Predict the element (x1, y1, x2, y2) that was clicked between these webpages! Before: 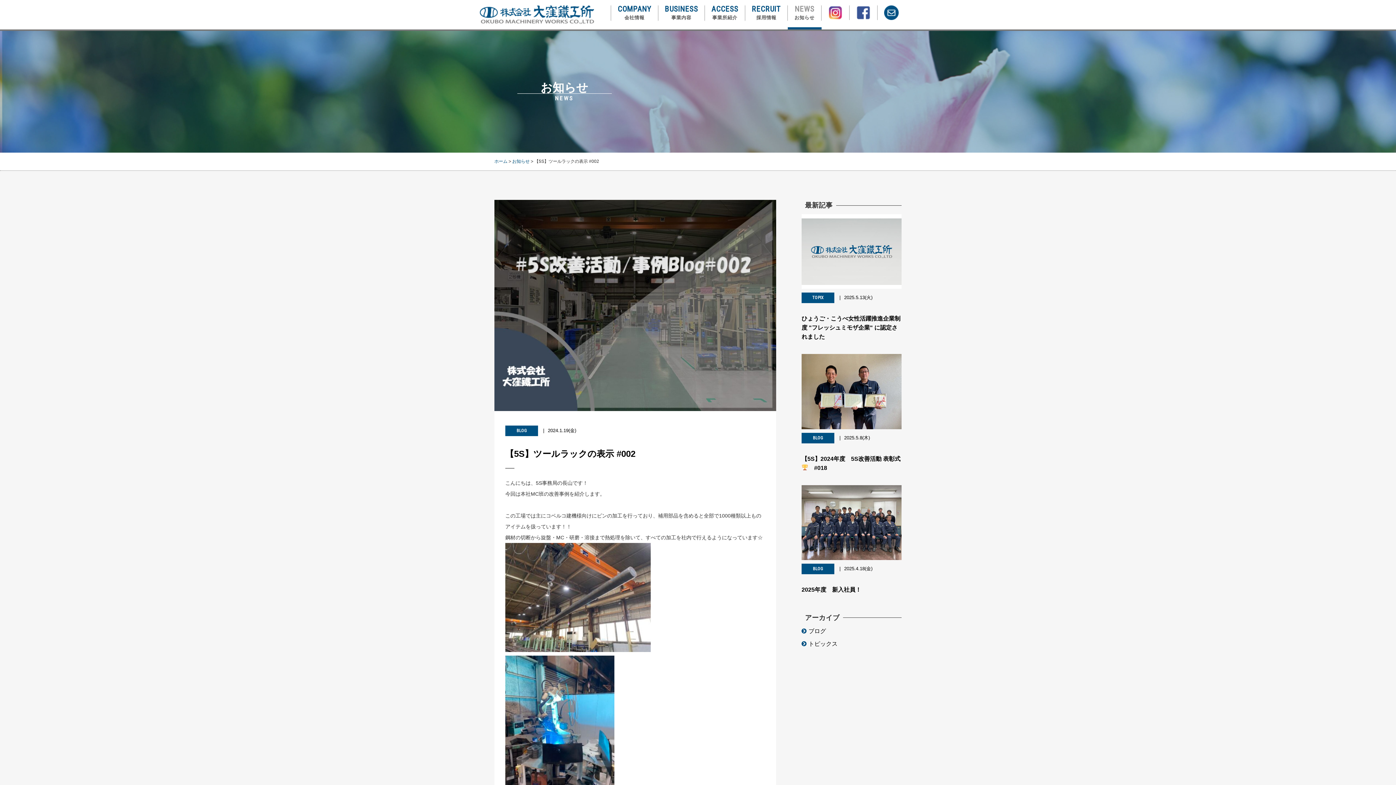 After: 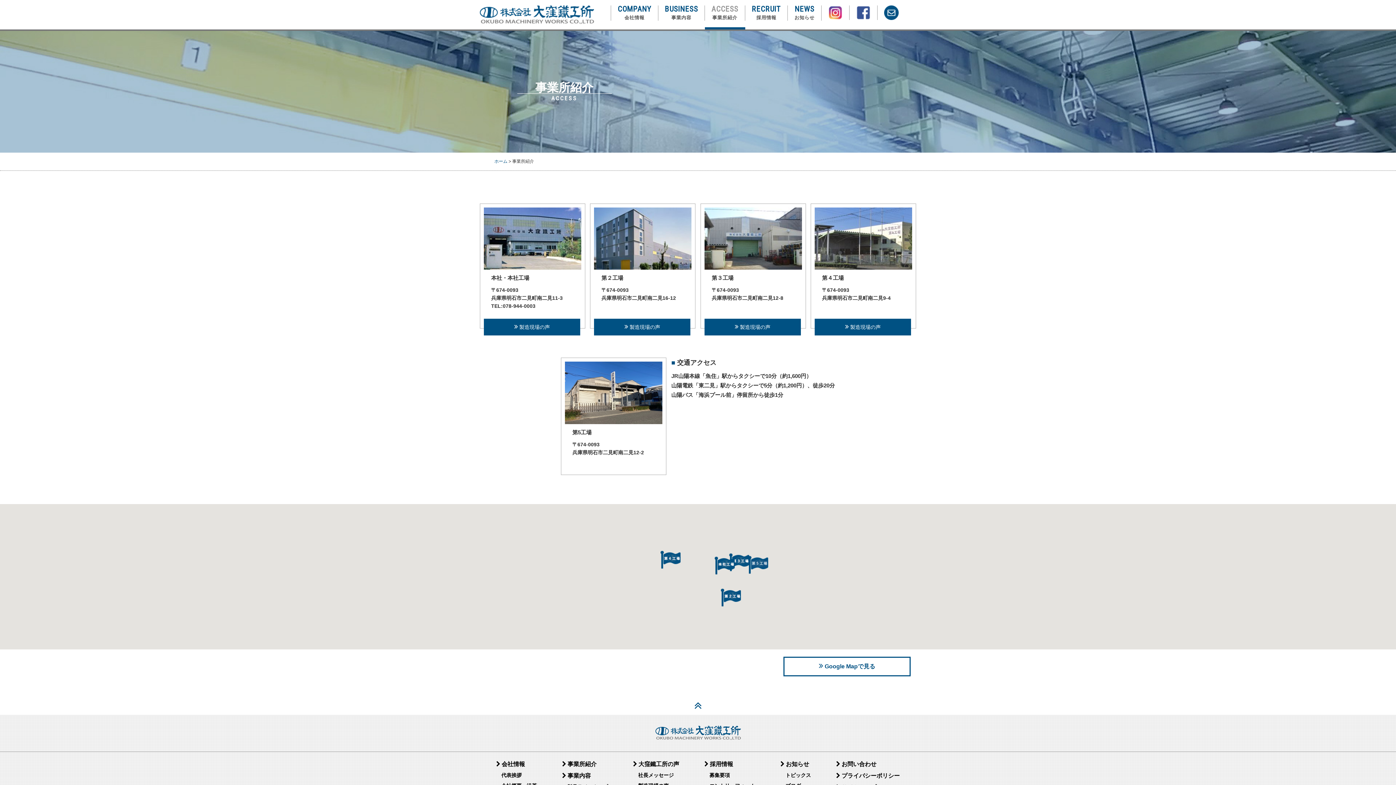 Action: bbox: (705, 5, 745, 20) label: ACCESS
事業所紹介